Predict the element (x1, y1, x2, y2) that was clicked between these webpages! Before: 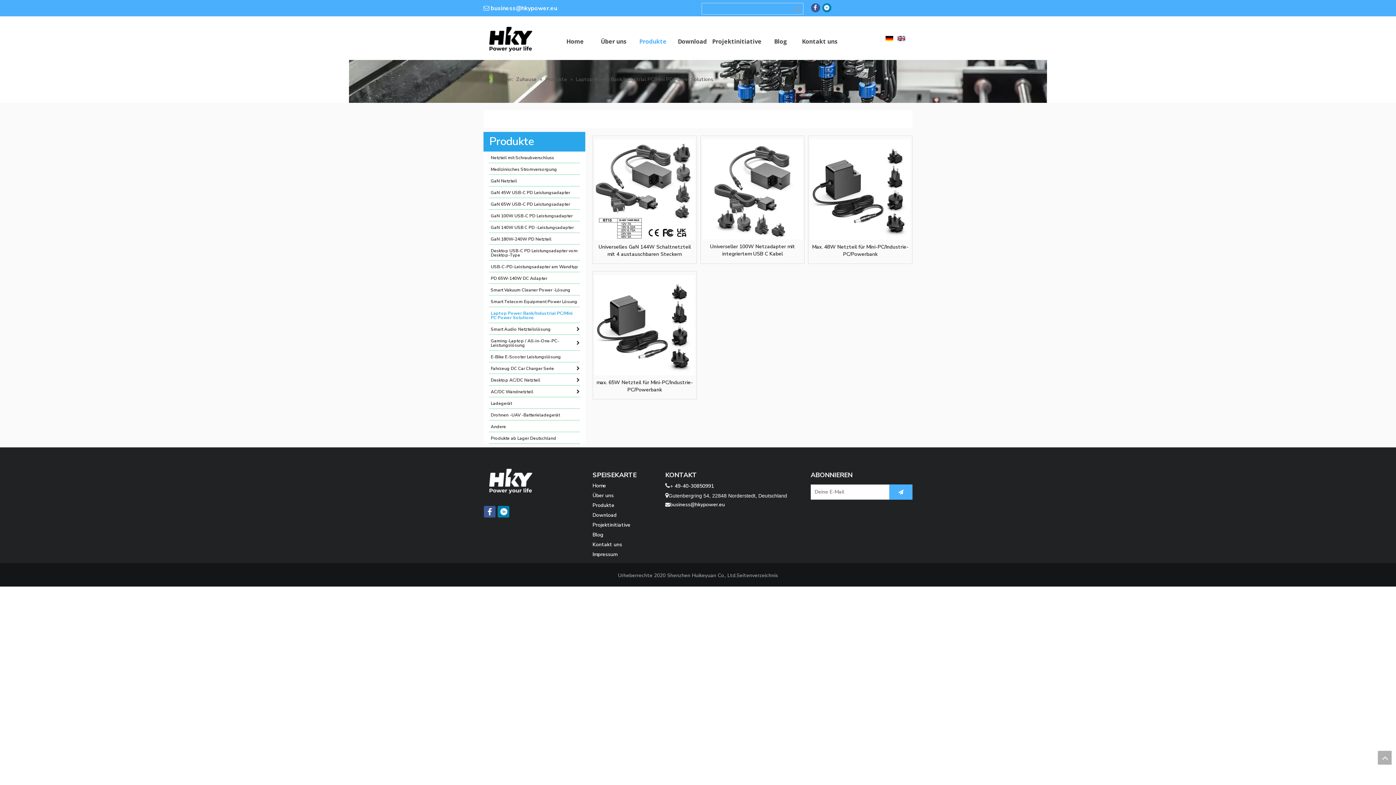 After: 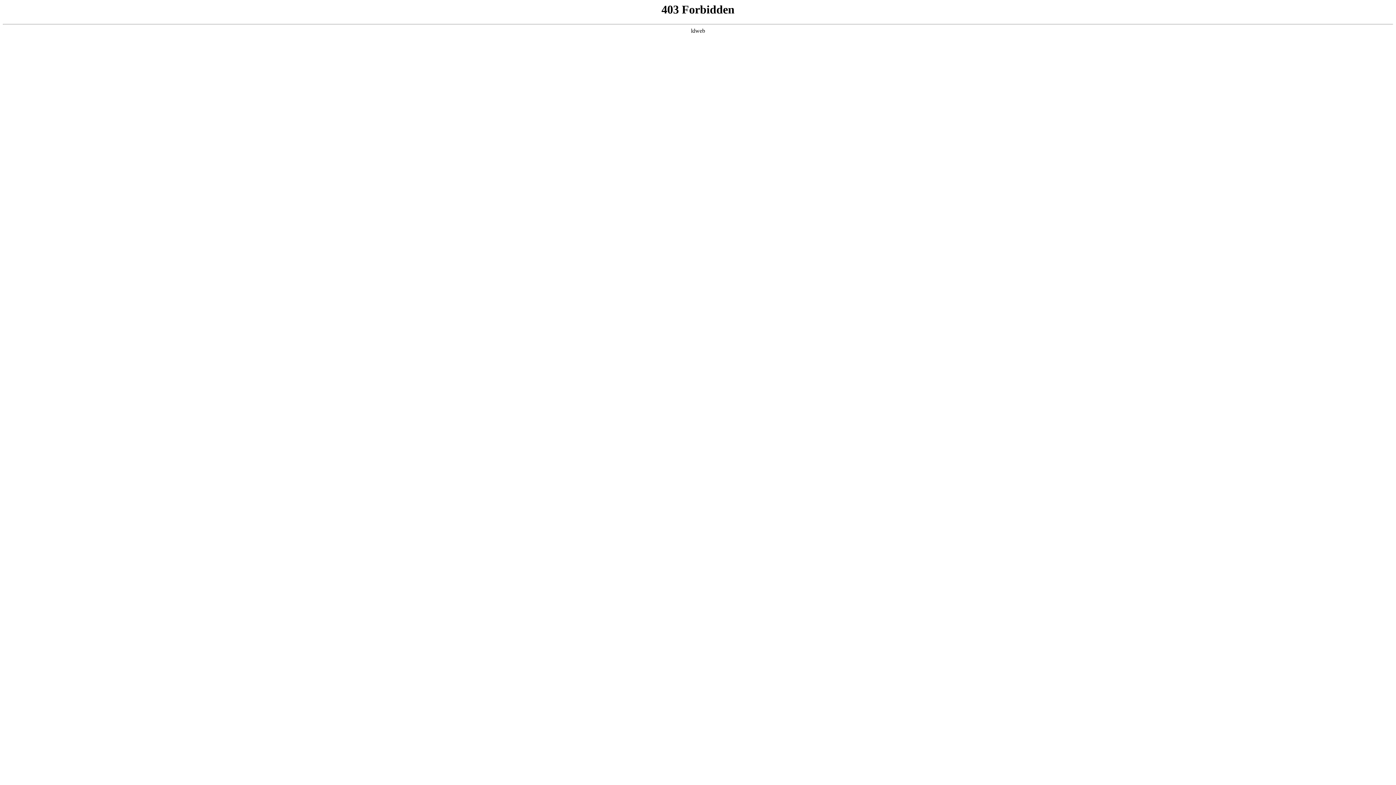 Action: bbox: (516, 75, 538, 82) label: Zuhause 